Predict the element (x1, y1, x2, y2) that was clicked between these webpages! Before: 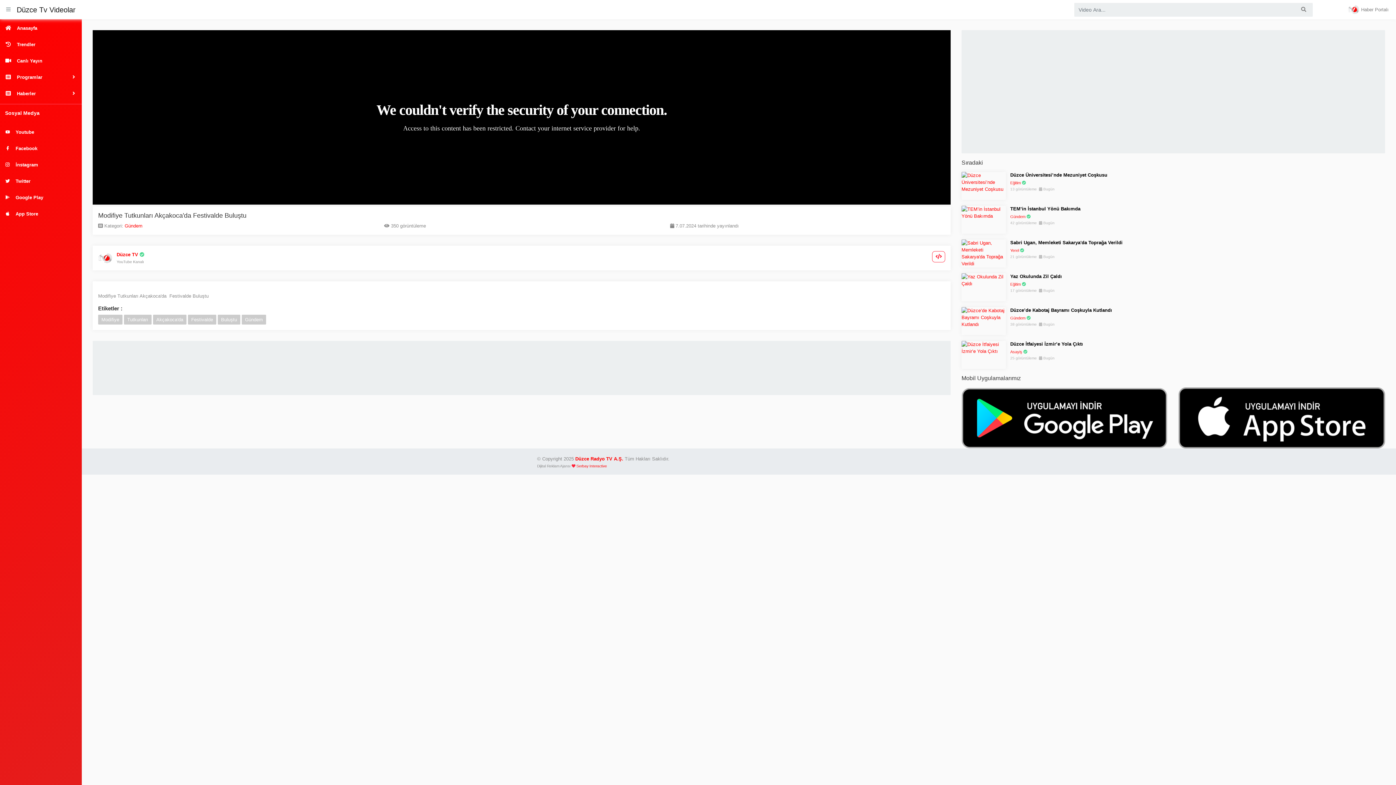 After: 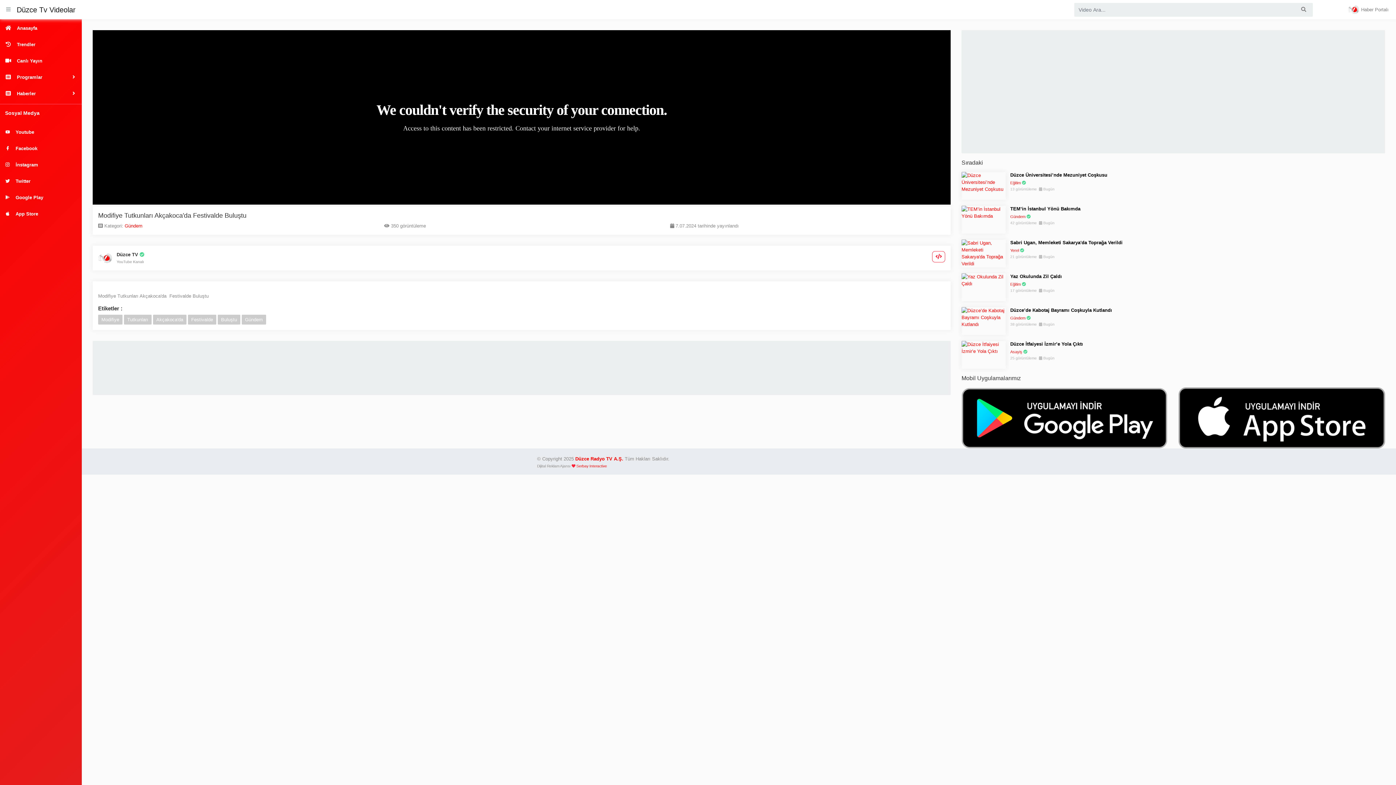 Action: bbox: (116, 252, 138, 257) label: Düzce TV